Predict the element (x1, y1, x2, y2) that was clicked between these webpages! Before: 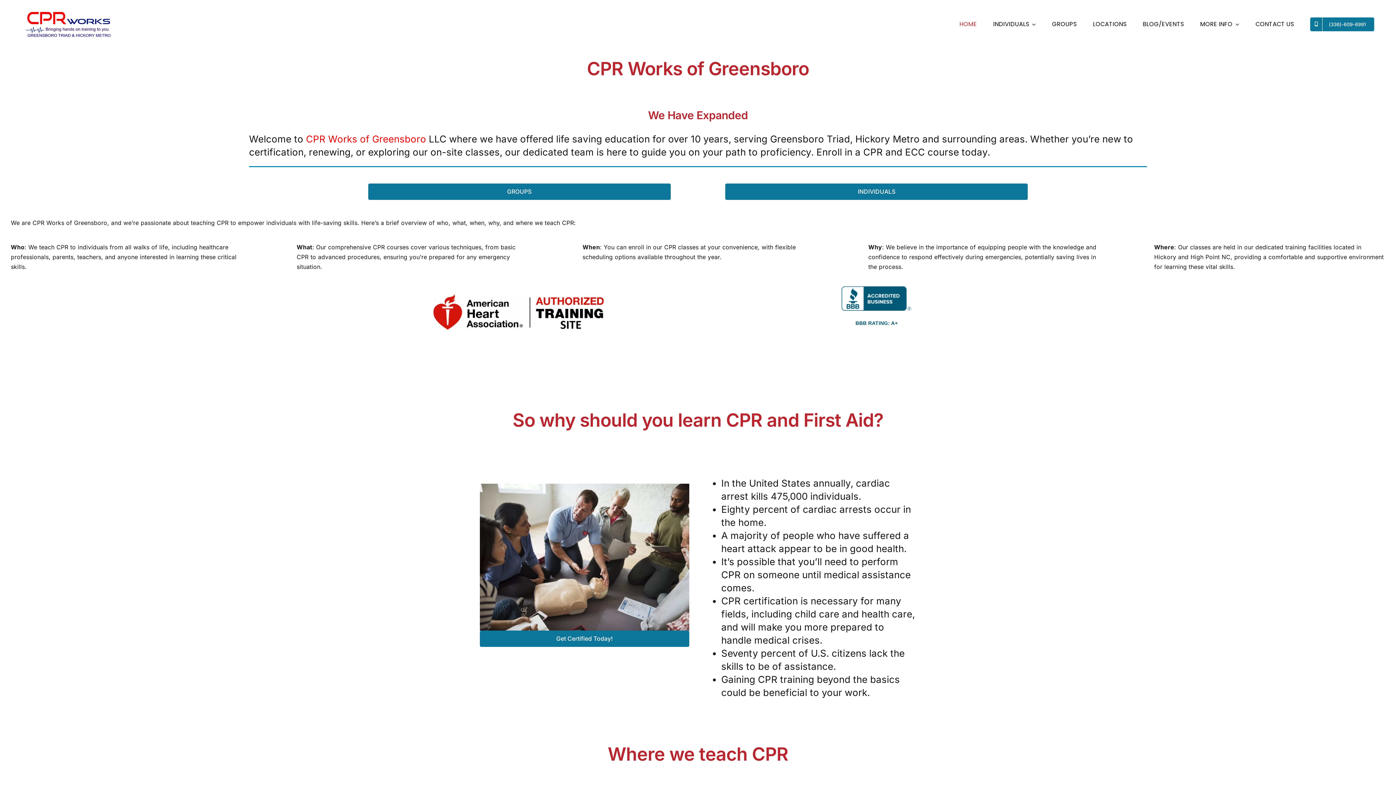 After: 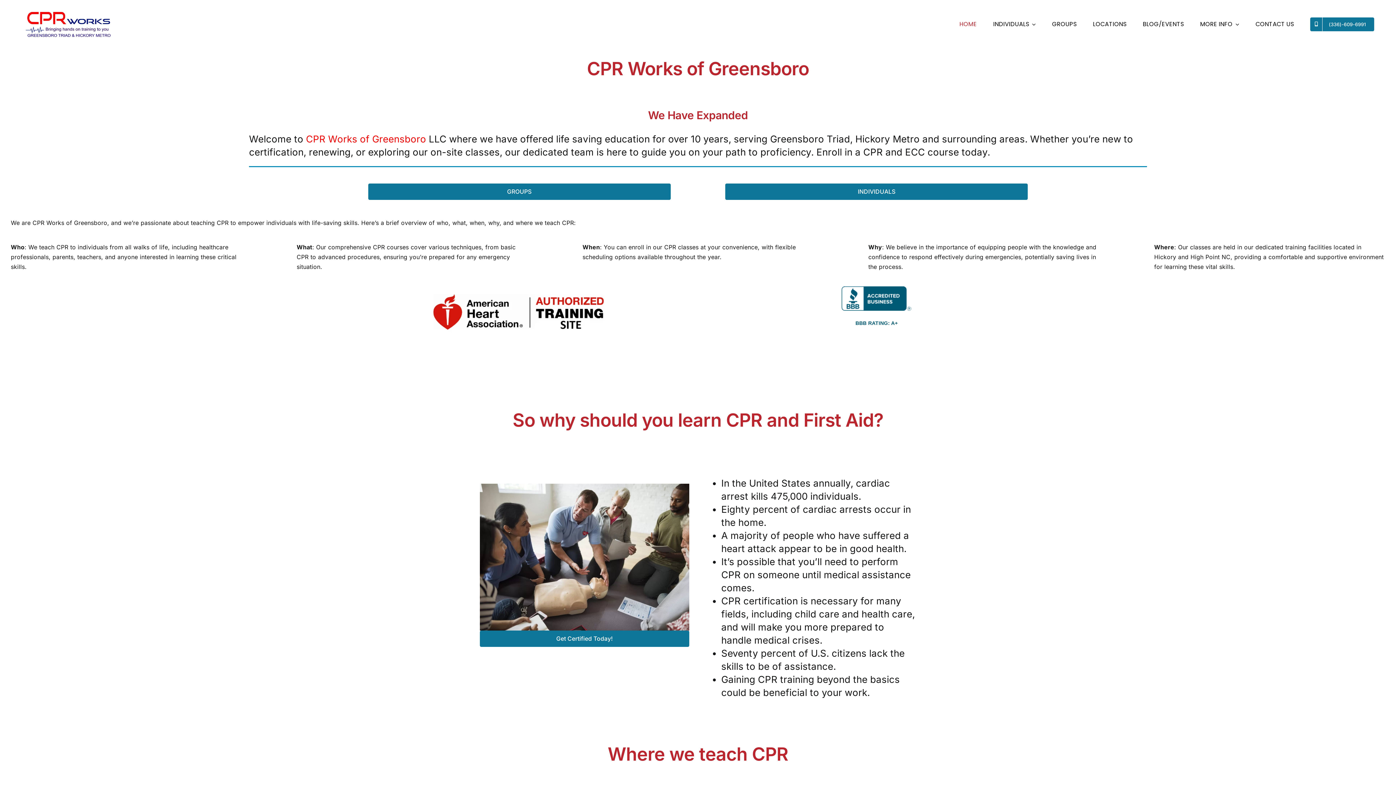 Action: label: HOME bbox: (959, 12, 977, 35)